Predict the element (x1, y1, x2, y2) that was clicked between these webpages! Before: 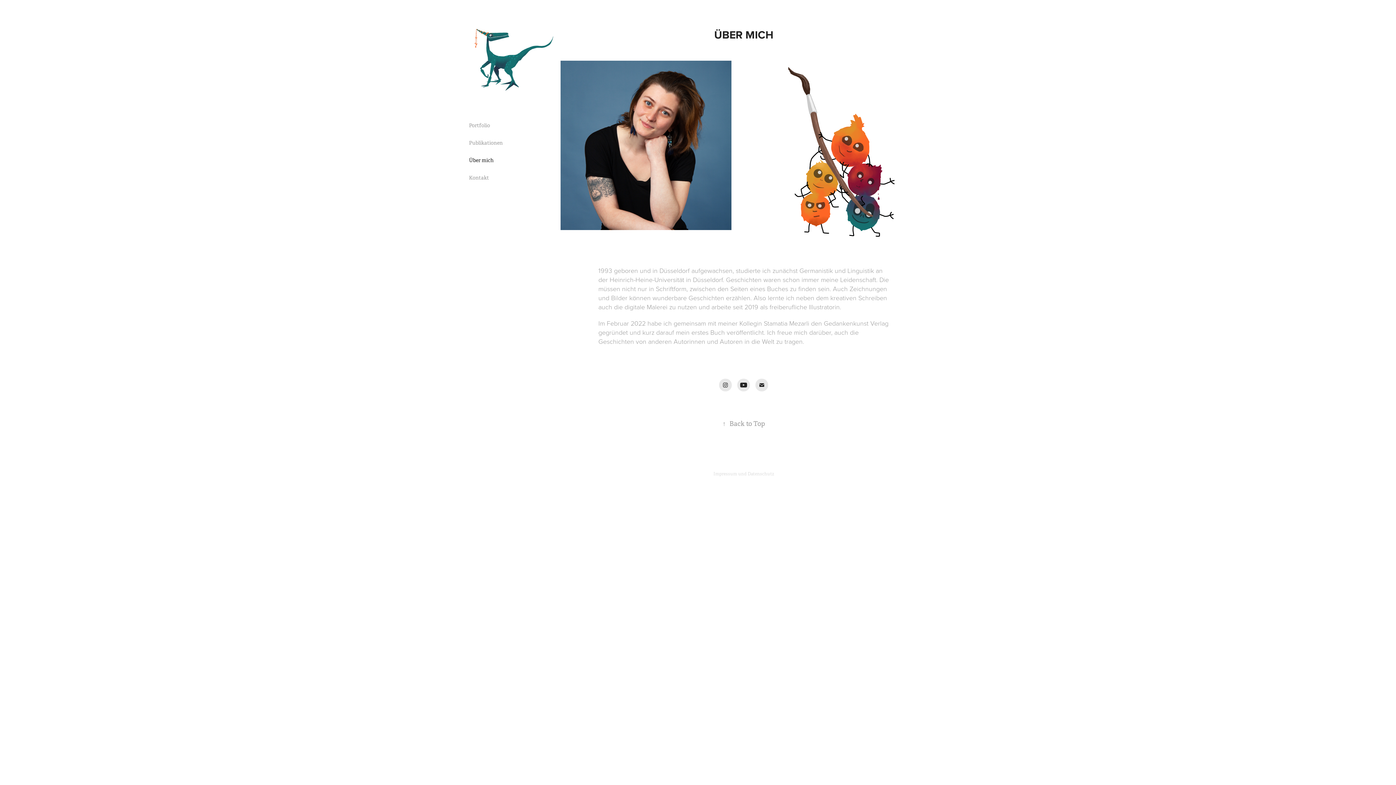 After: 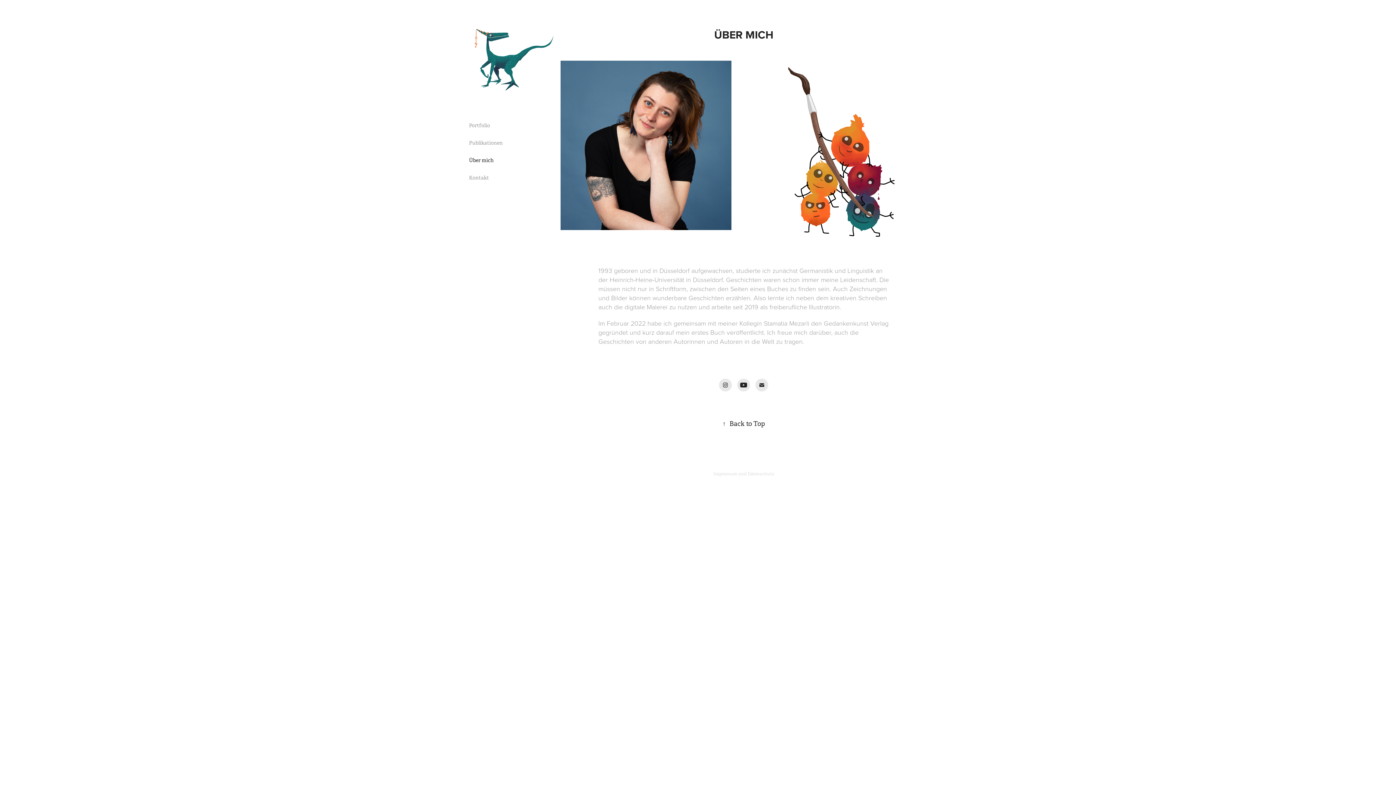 Action: label: ↑Back to Top bbox: (722, 420, 765, 428)